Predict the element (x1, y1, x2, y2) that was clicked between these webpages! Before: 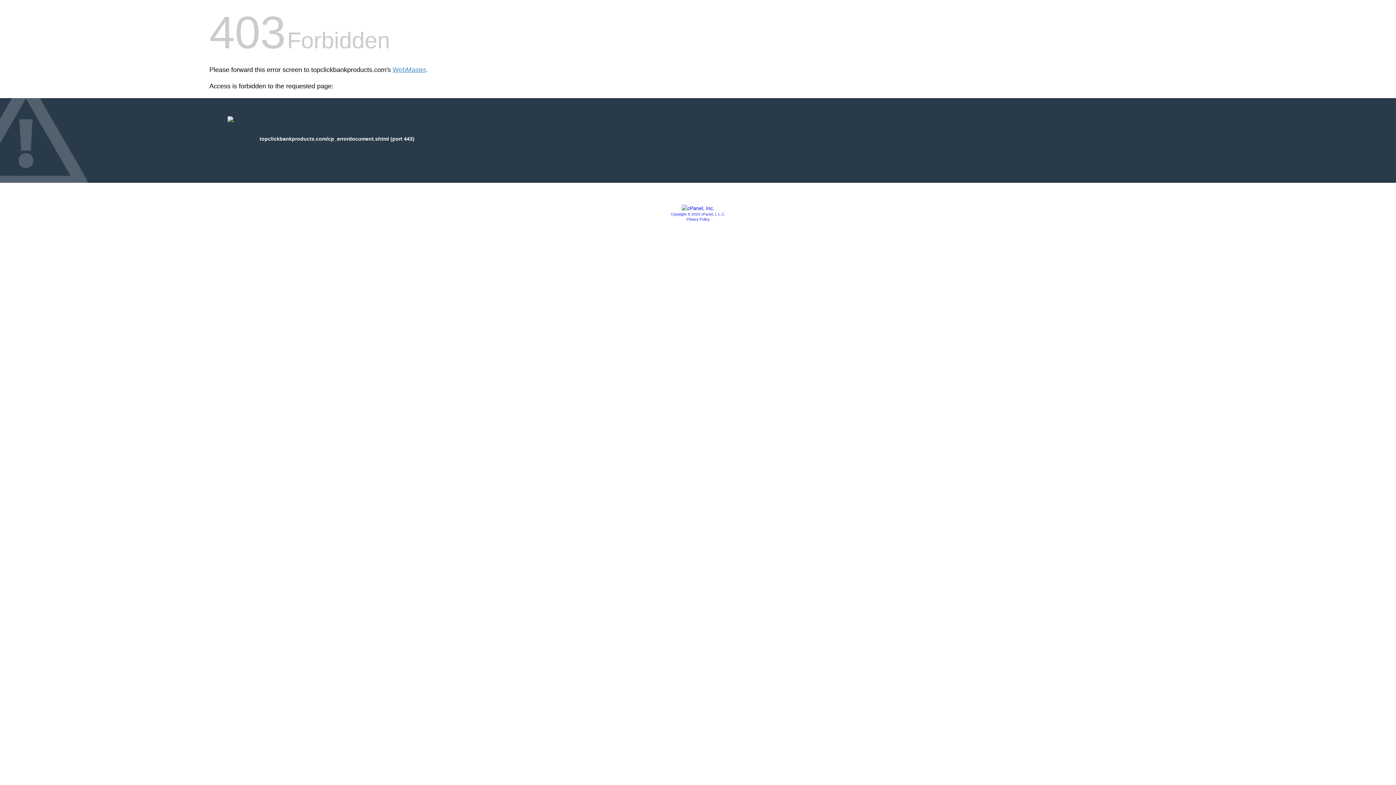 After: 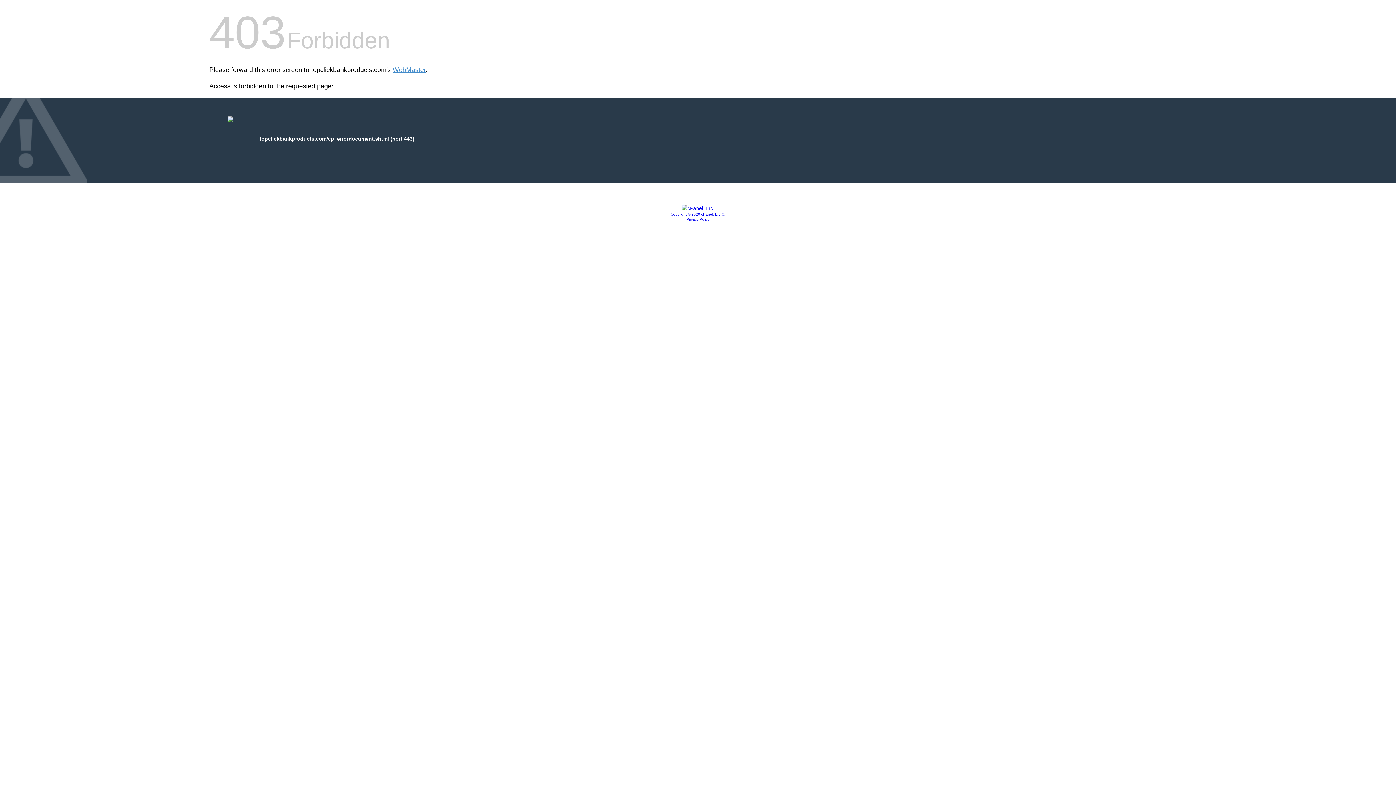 Action: bbox: (681, 205, 714, 211)